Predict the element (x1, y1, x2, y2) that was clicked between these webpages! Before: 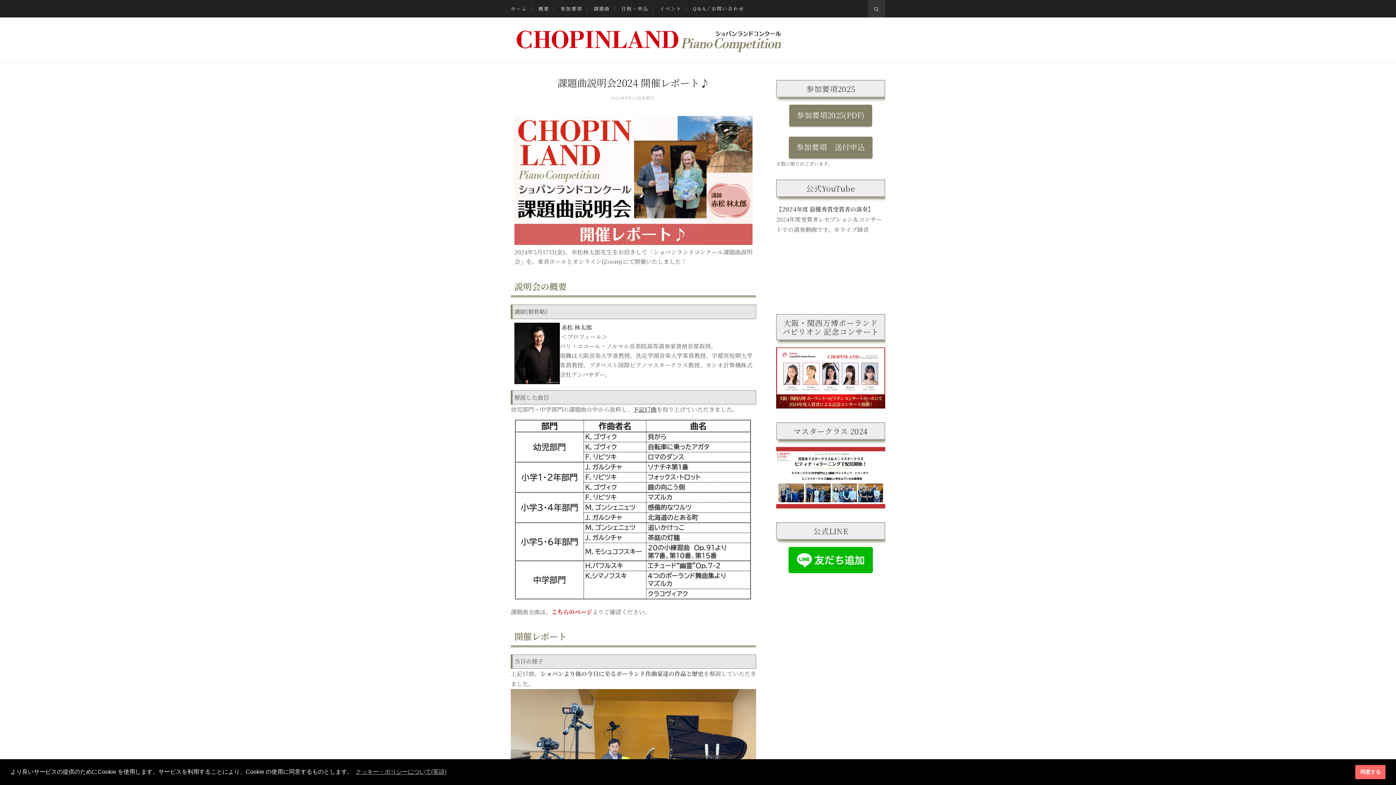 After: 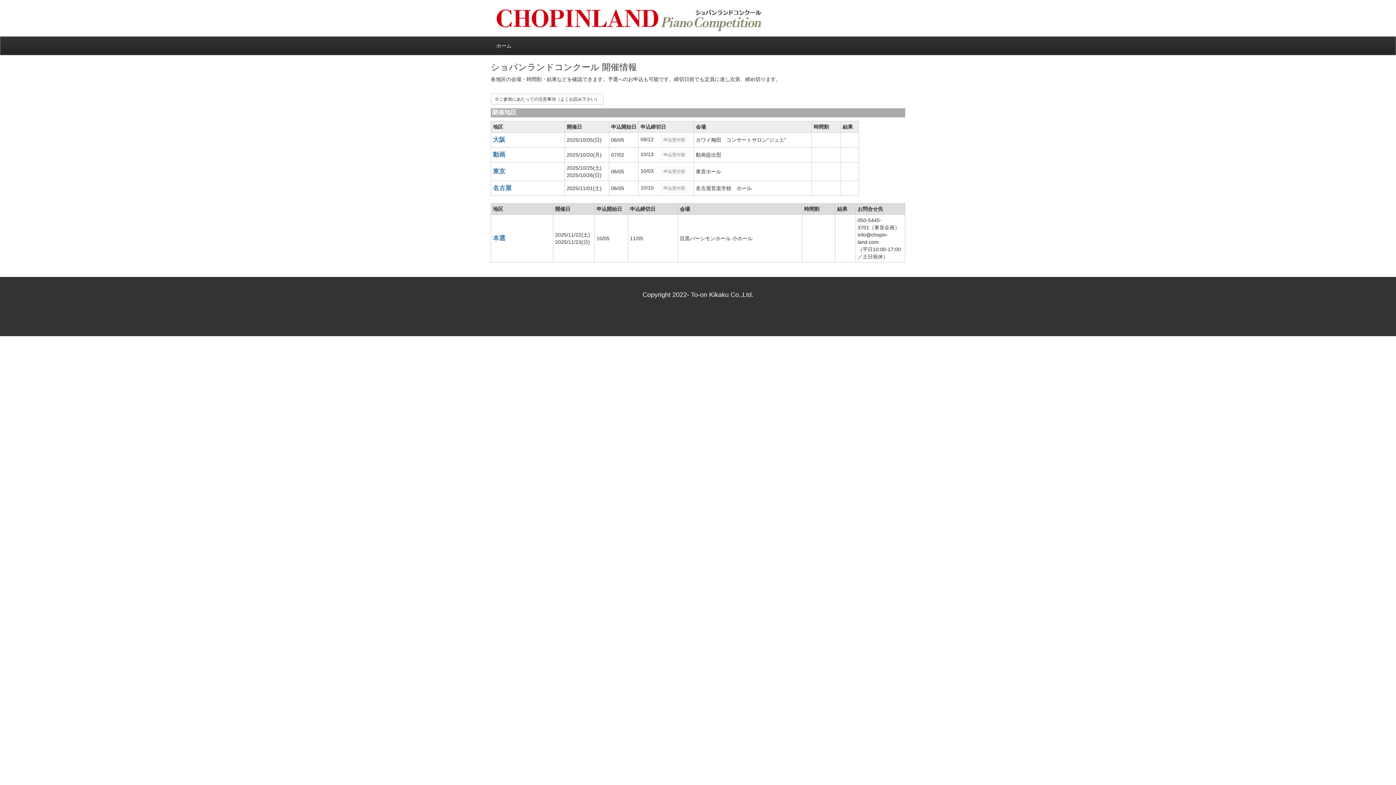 Action: label: 日程・申込 bbox: (621, 0, 648, 17)